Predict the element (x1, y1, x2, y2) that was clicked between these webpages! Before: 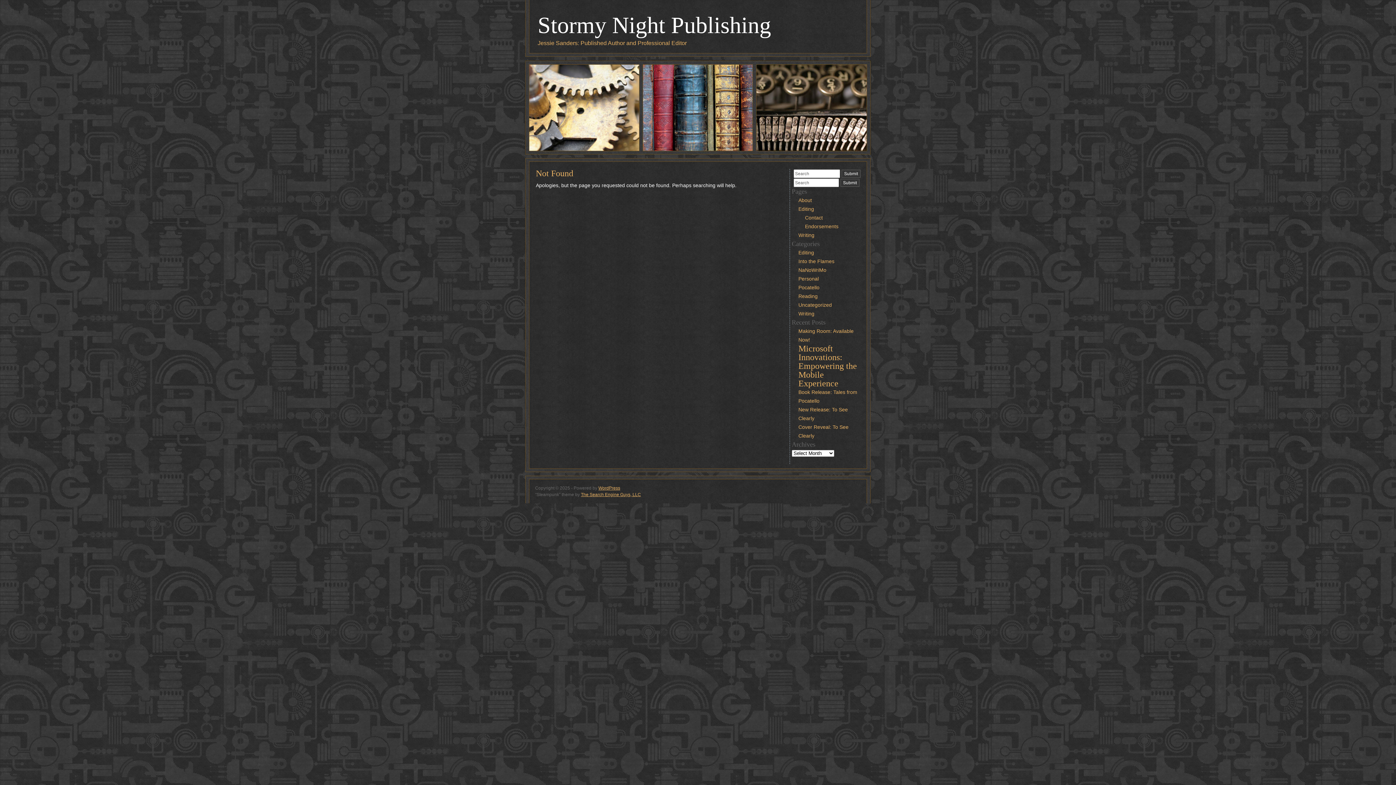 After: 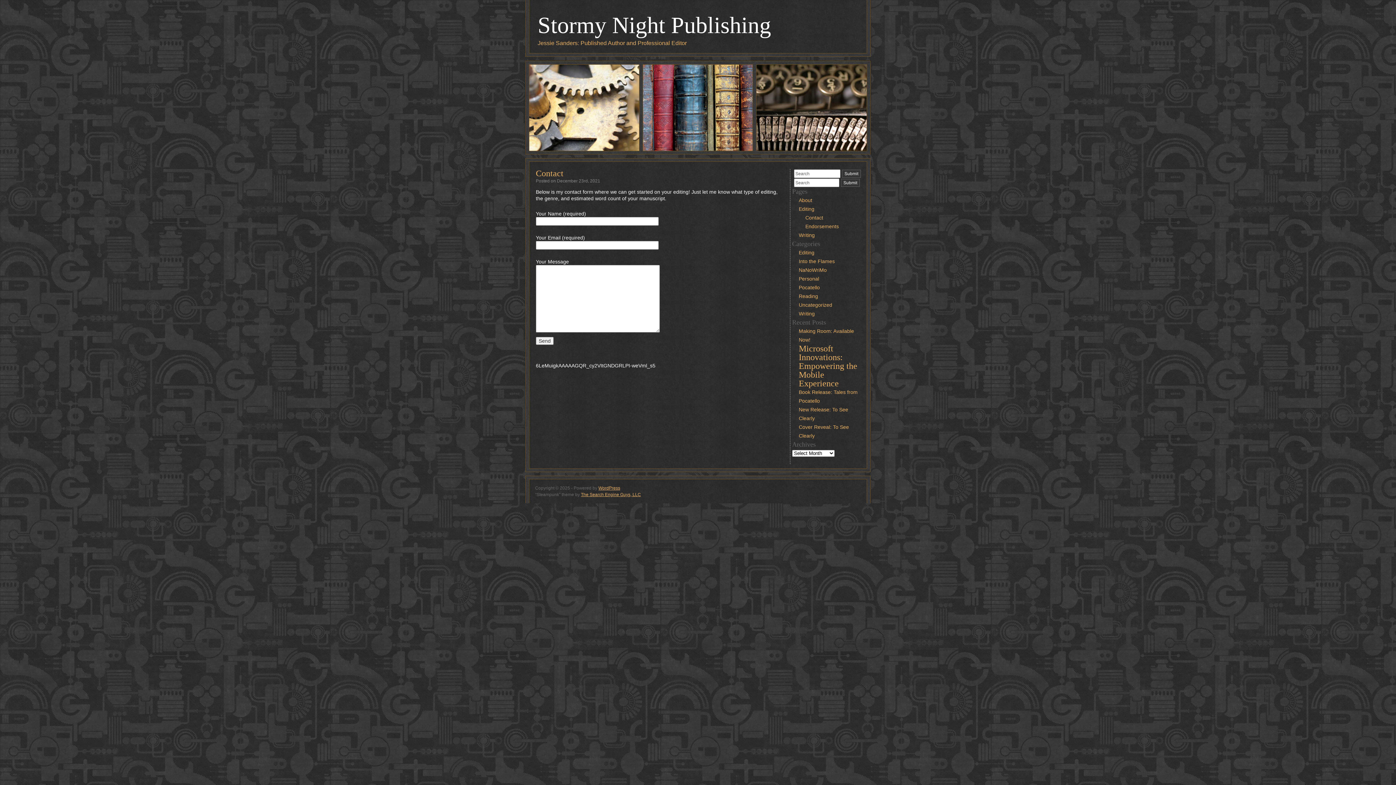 Action: label: Contact bbox: (805, 214, 823, 220)